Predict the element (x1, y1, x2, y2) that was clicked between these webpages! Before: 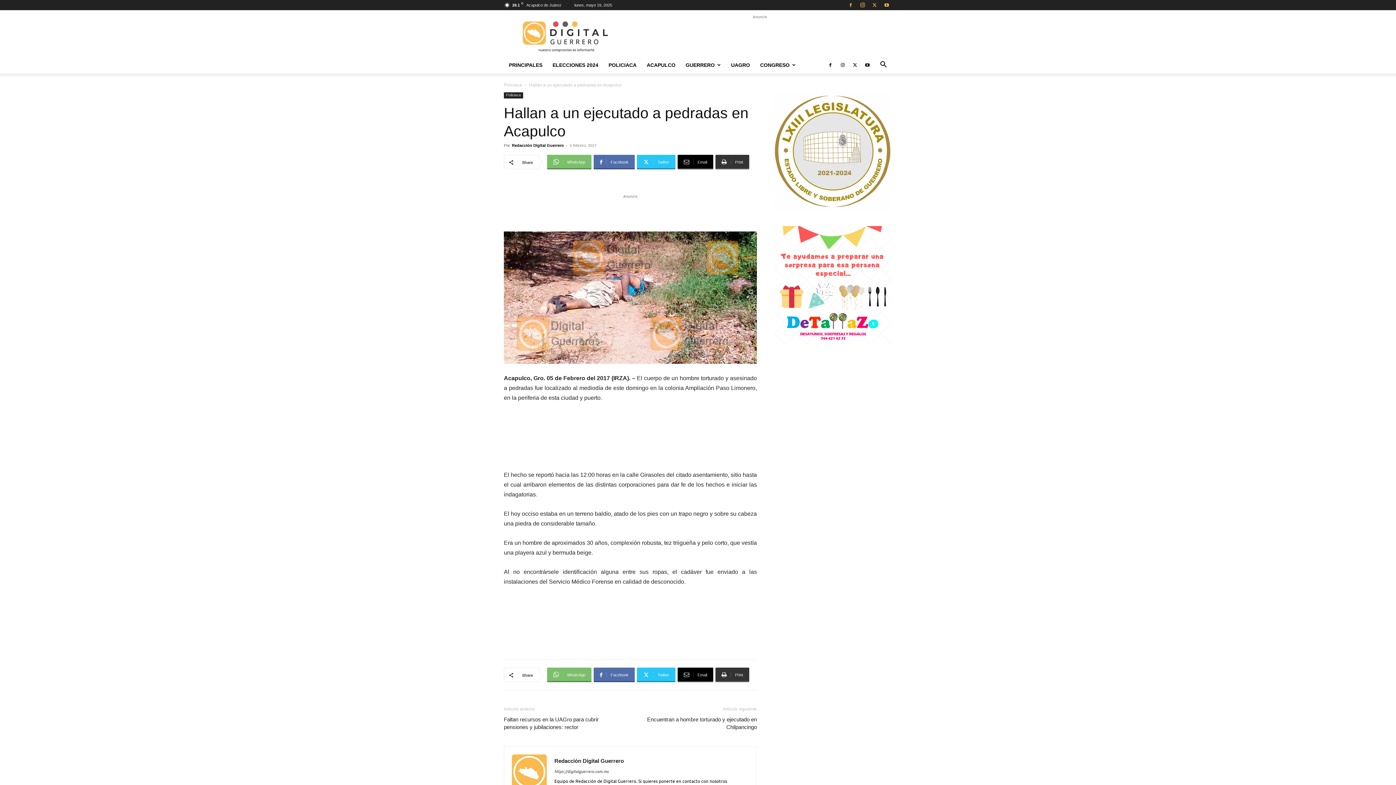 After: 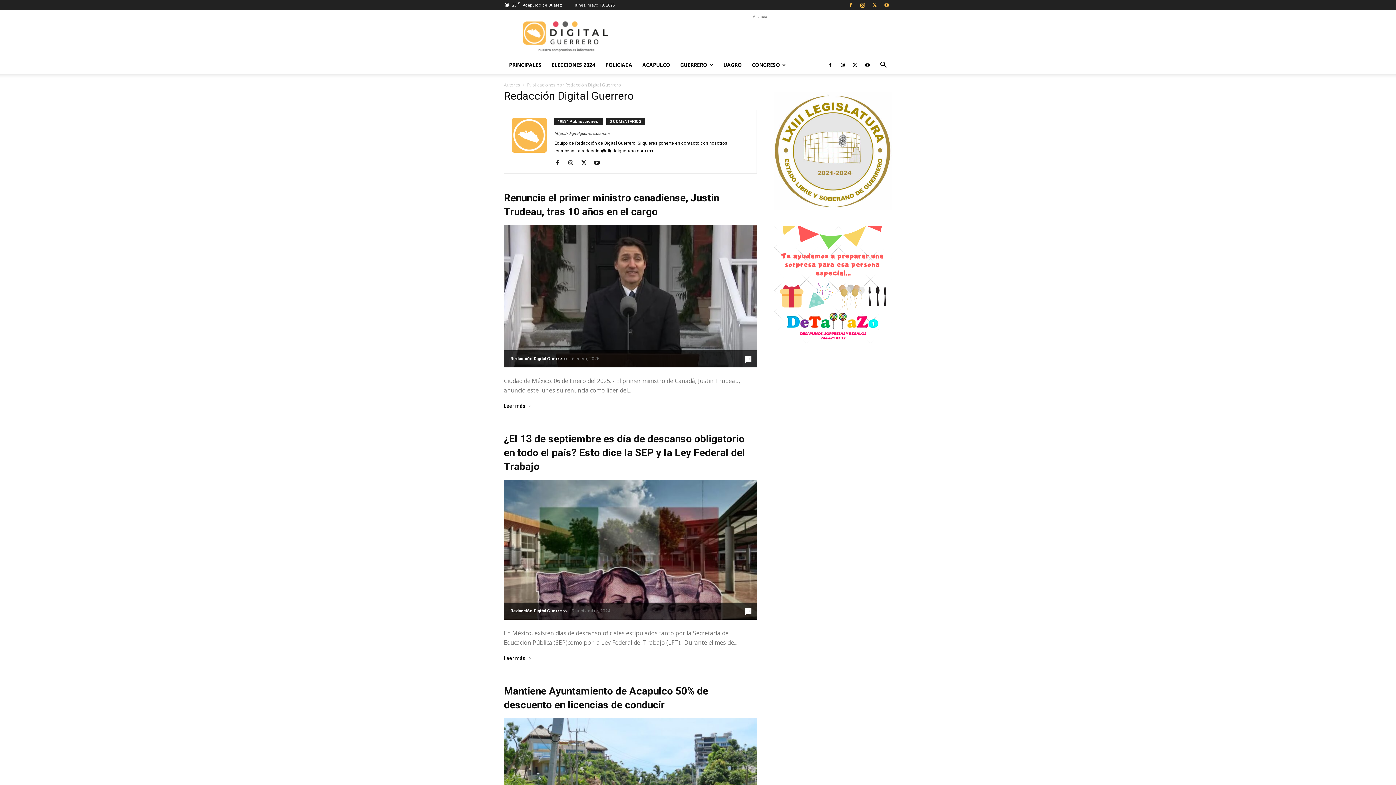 Action: bbox: (512, 143, 564, 147) label: Redacción Digital Guerrero